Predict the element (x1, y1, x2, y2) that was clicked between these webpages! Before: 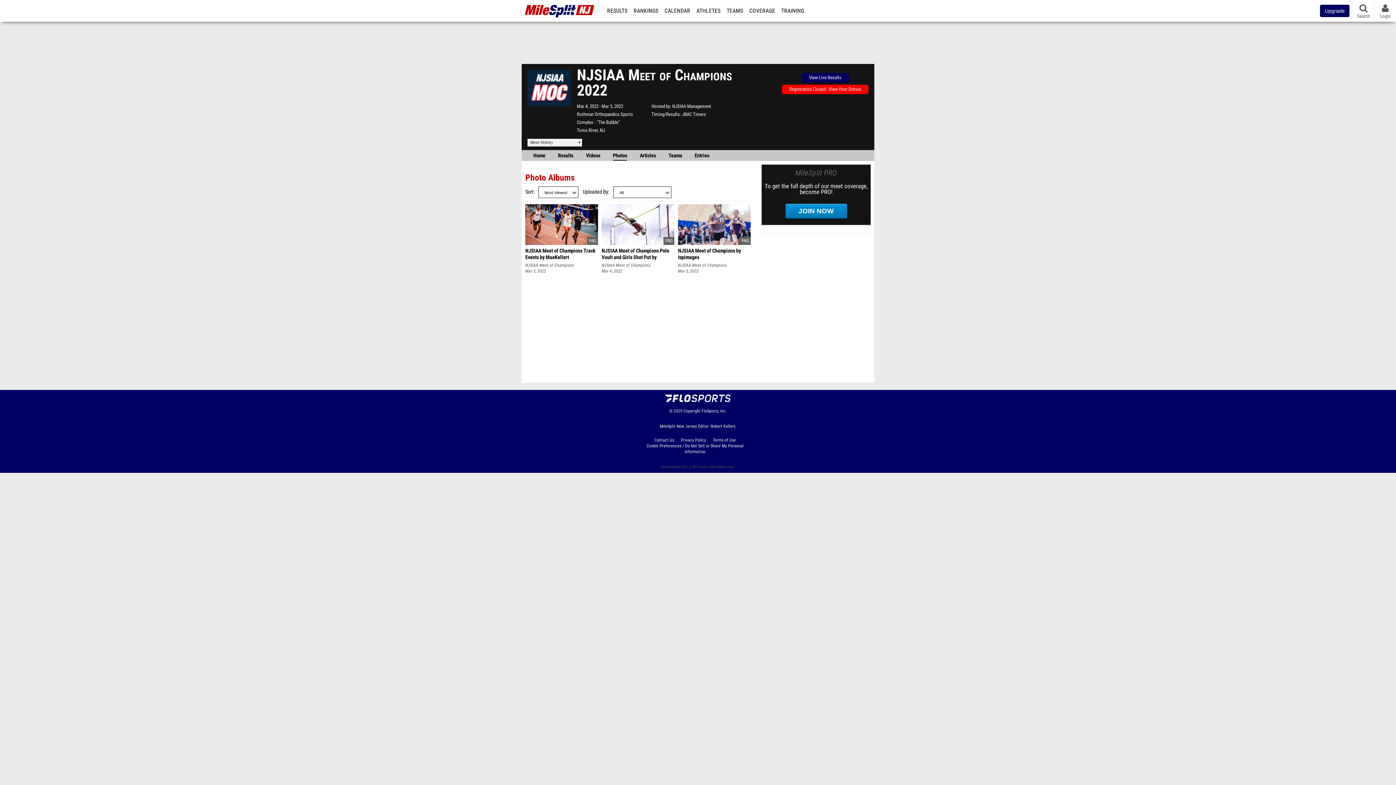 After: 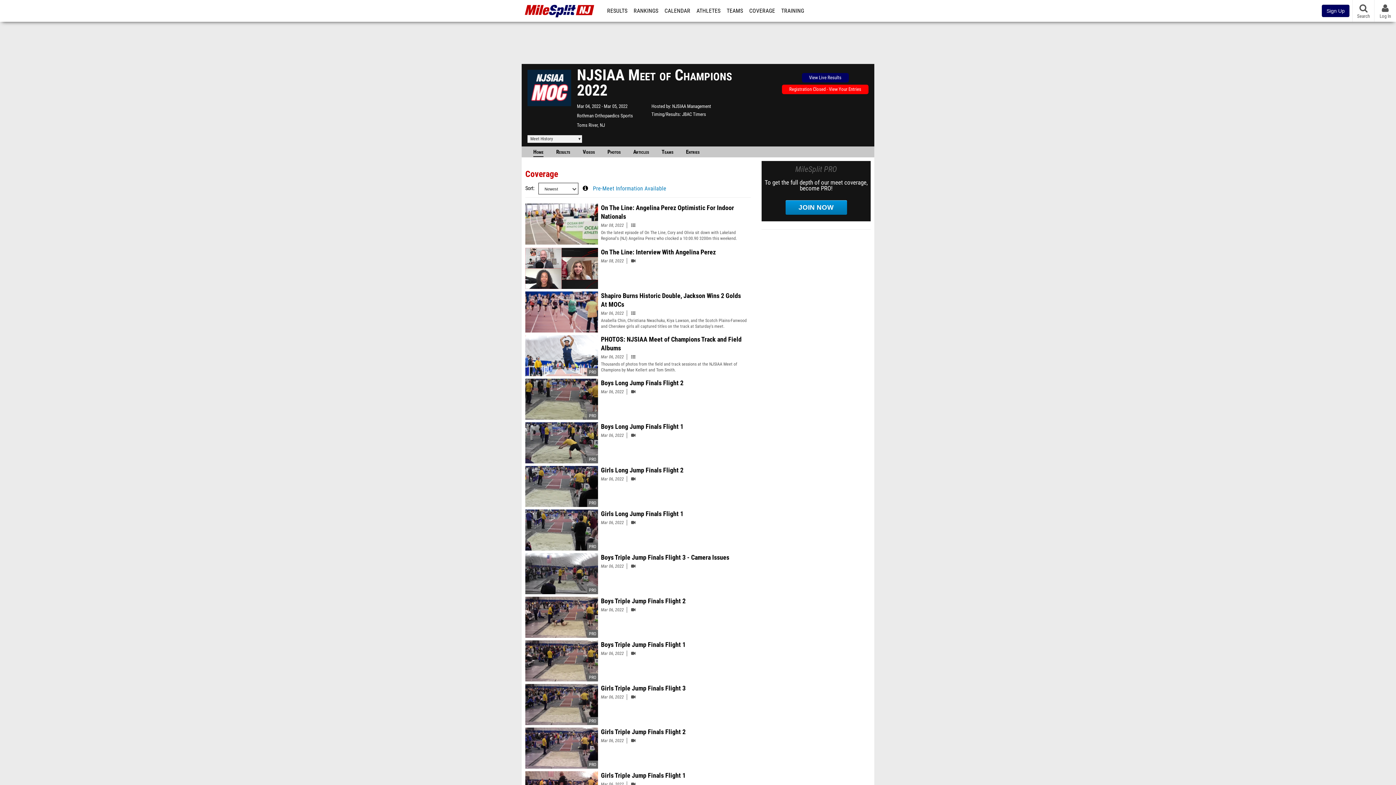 Action: label: NJSIAA Meet of Champions bbox: (525, 262, 598, 268)